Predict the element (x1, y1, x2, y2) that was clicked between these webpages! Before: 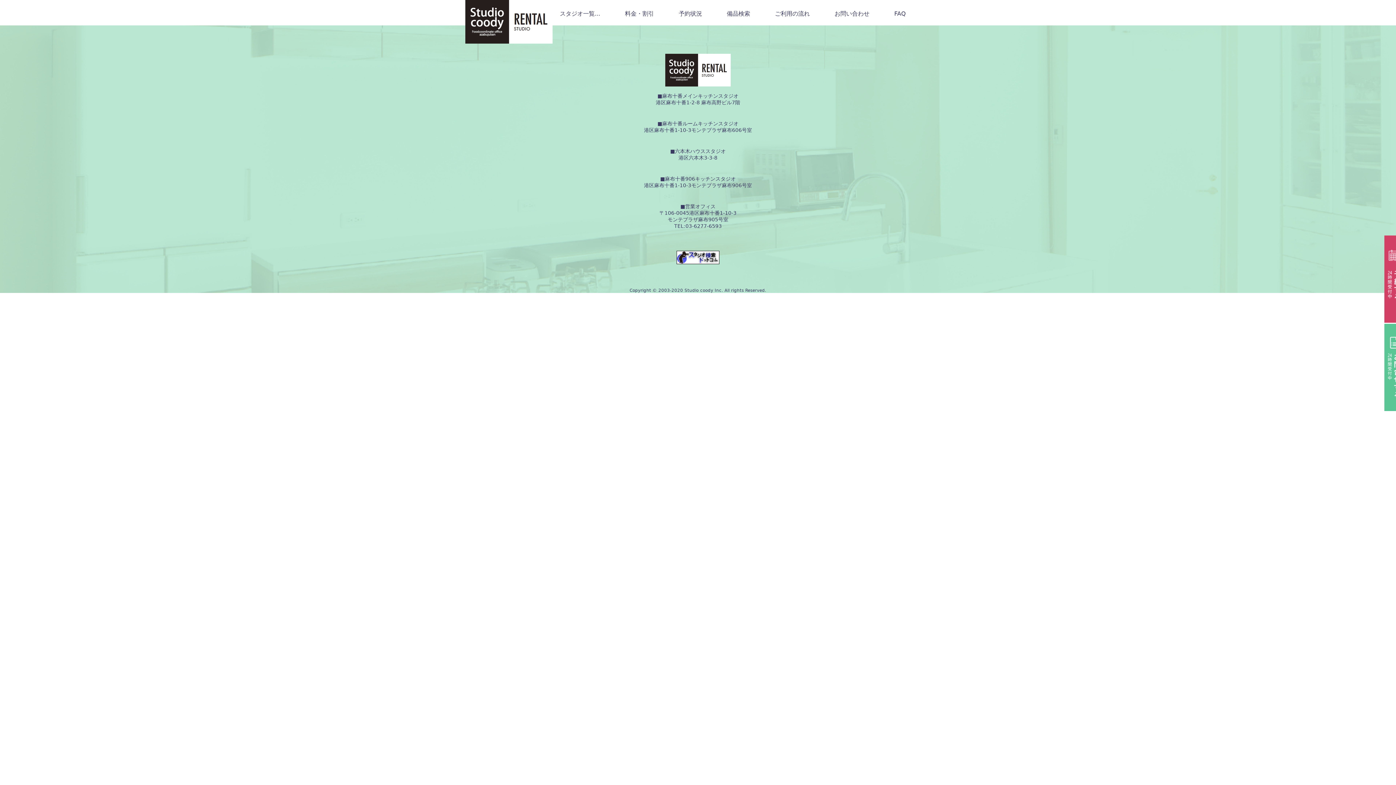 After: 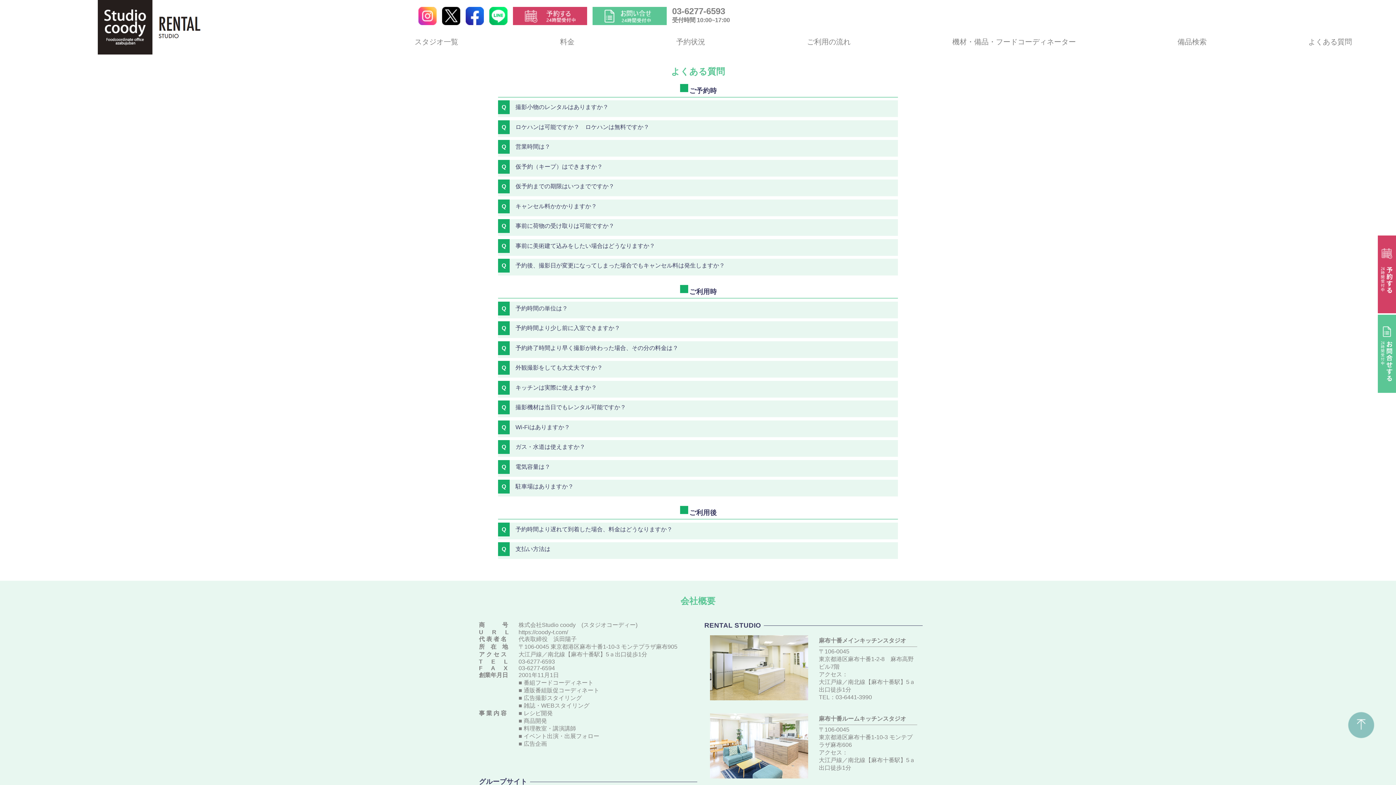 Action: label: お問い合わせ bbox: (834, 10, 869, 17)